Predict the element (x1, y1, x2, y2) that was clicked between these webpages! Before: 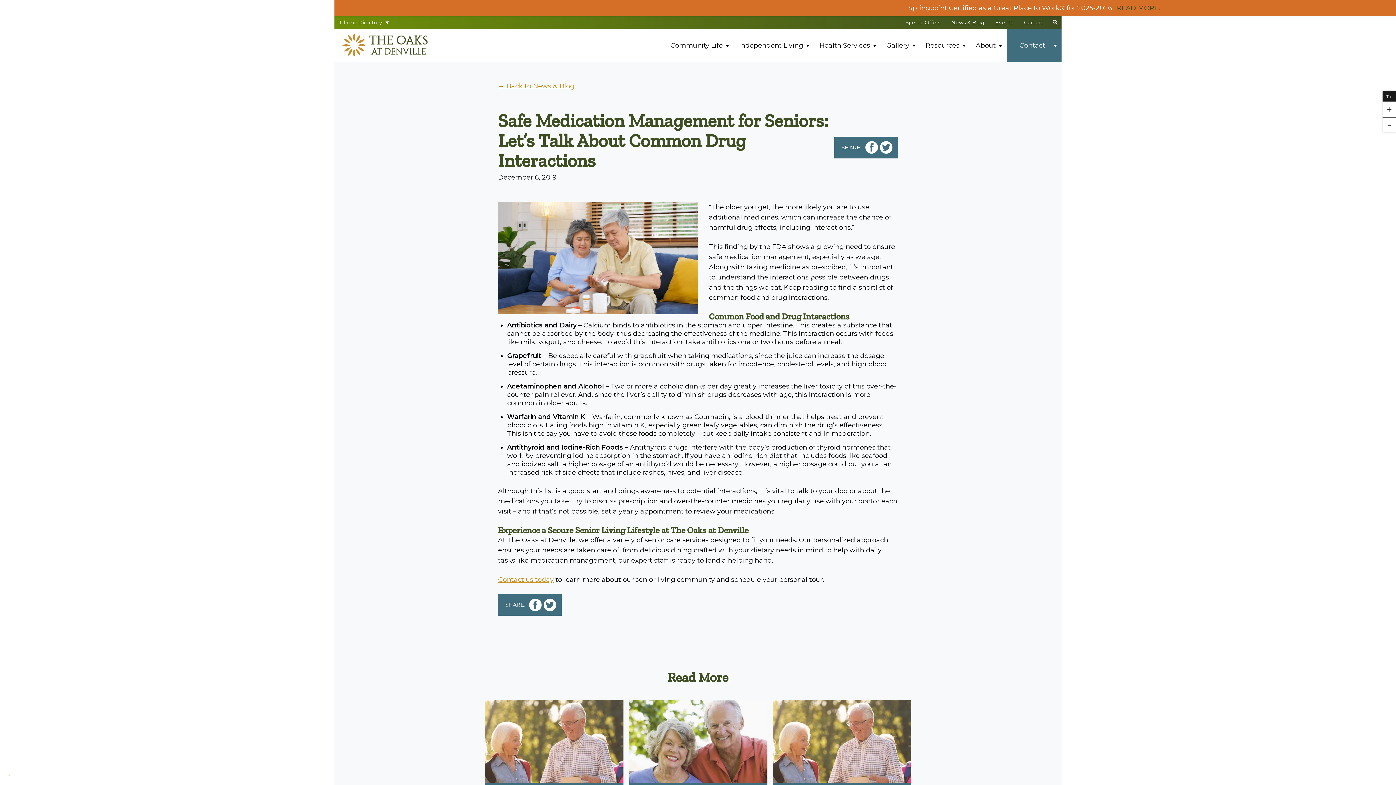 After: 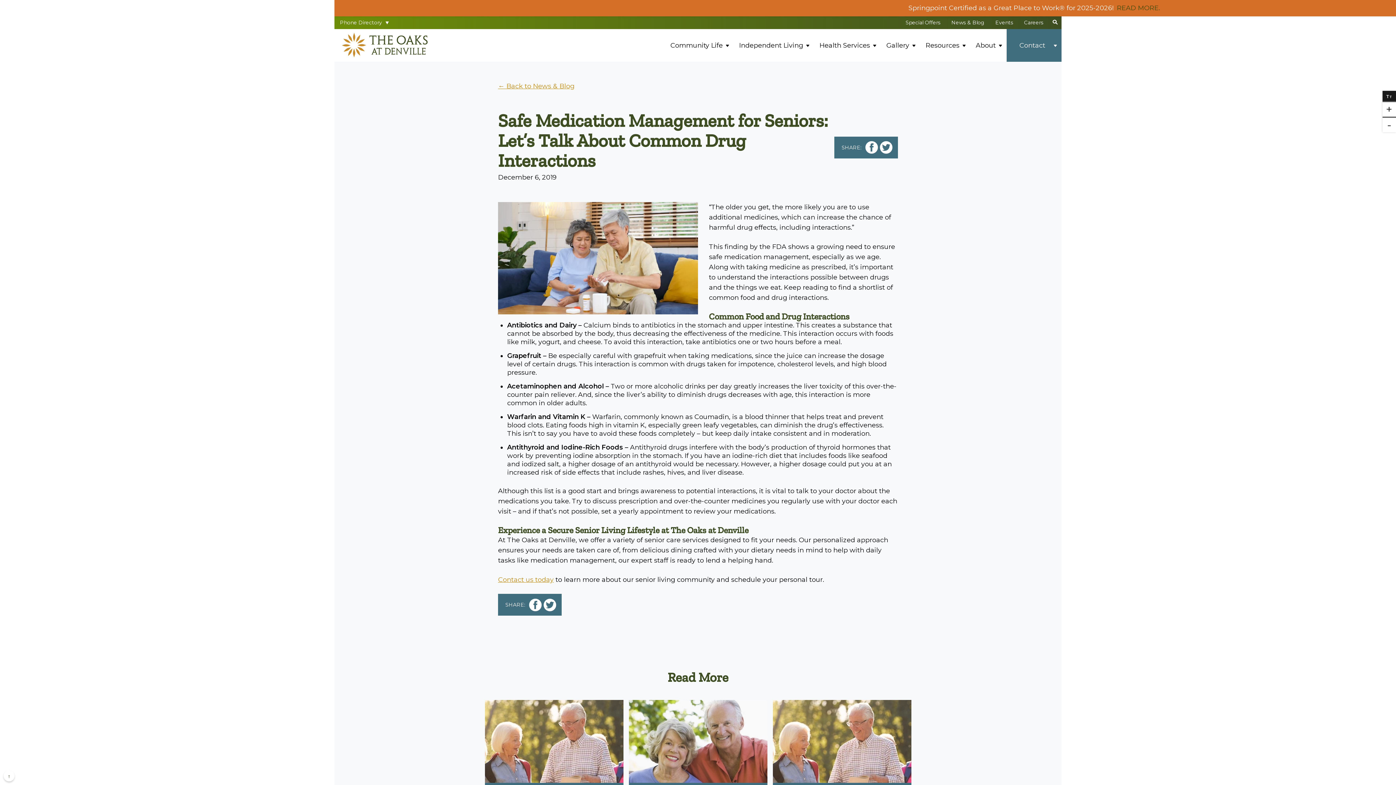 Action: bbox: (3, 770, 14, 781) label: Scroll to the top of the page